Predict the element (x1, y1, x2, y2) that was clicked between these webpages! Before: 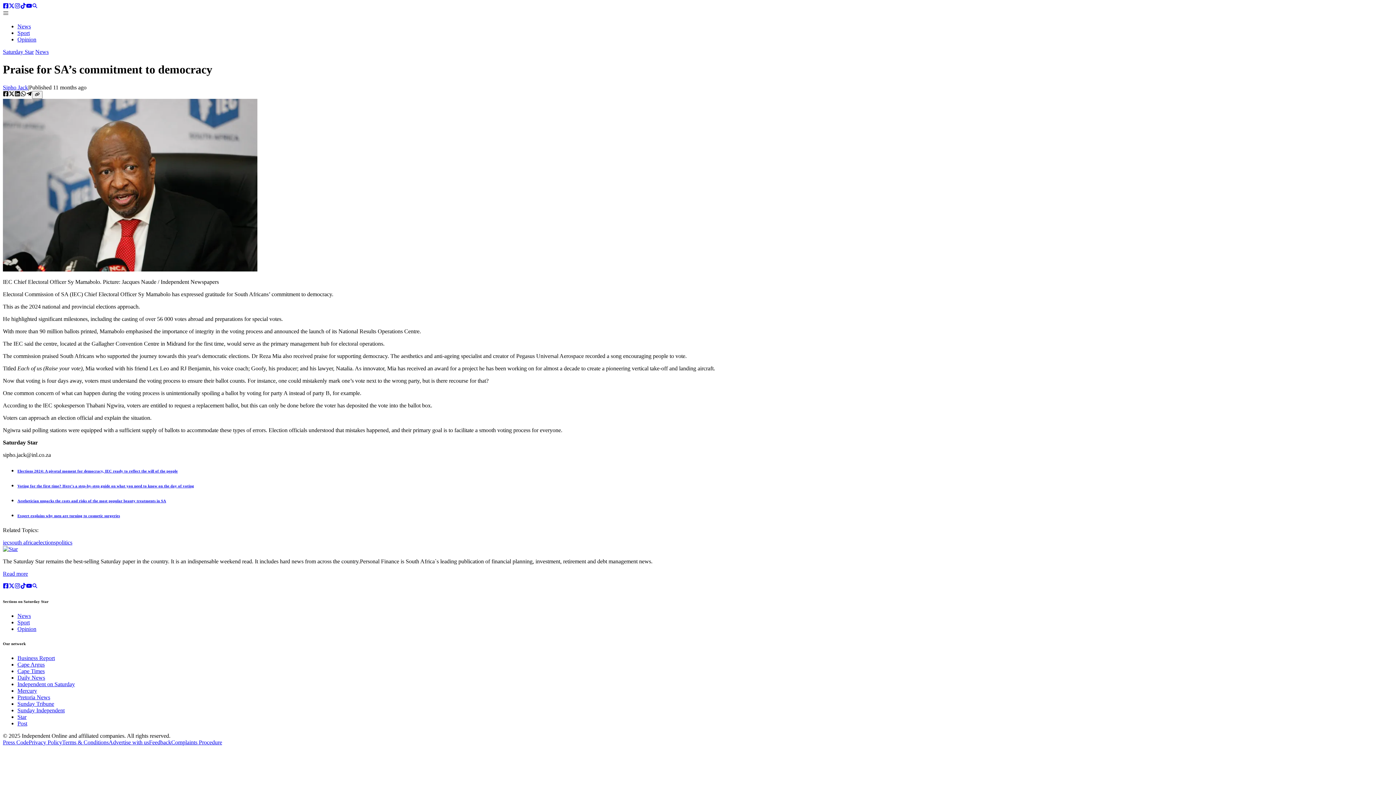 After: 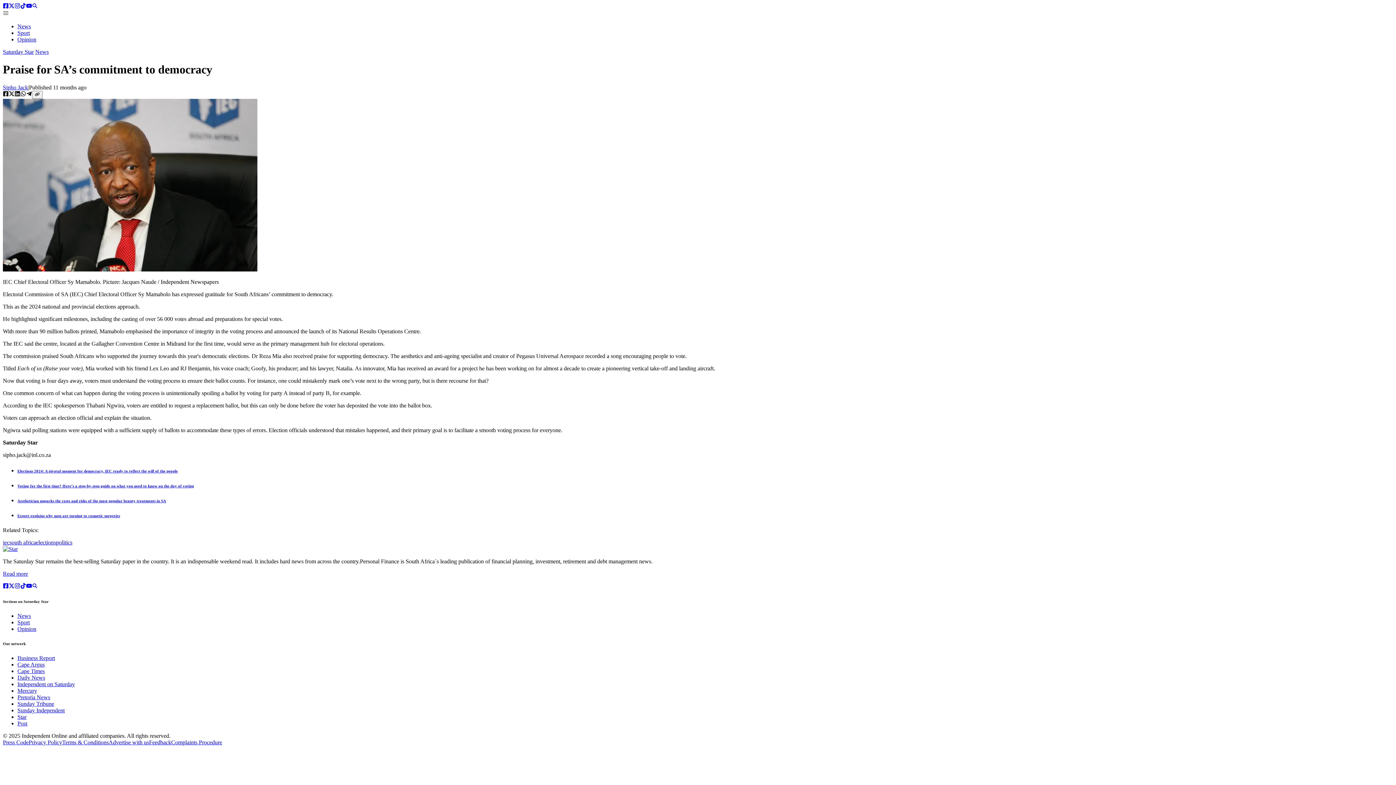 Action: label: Instagram account bbox: (14, 3, 20, 9)